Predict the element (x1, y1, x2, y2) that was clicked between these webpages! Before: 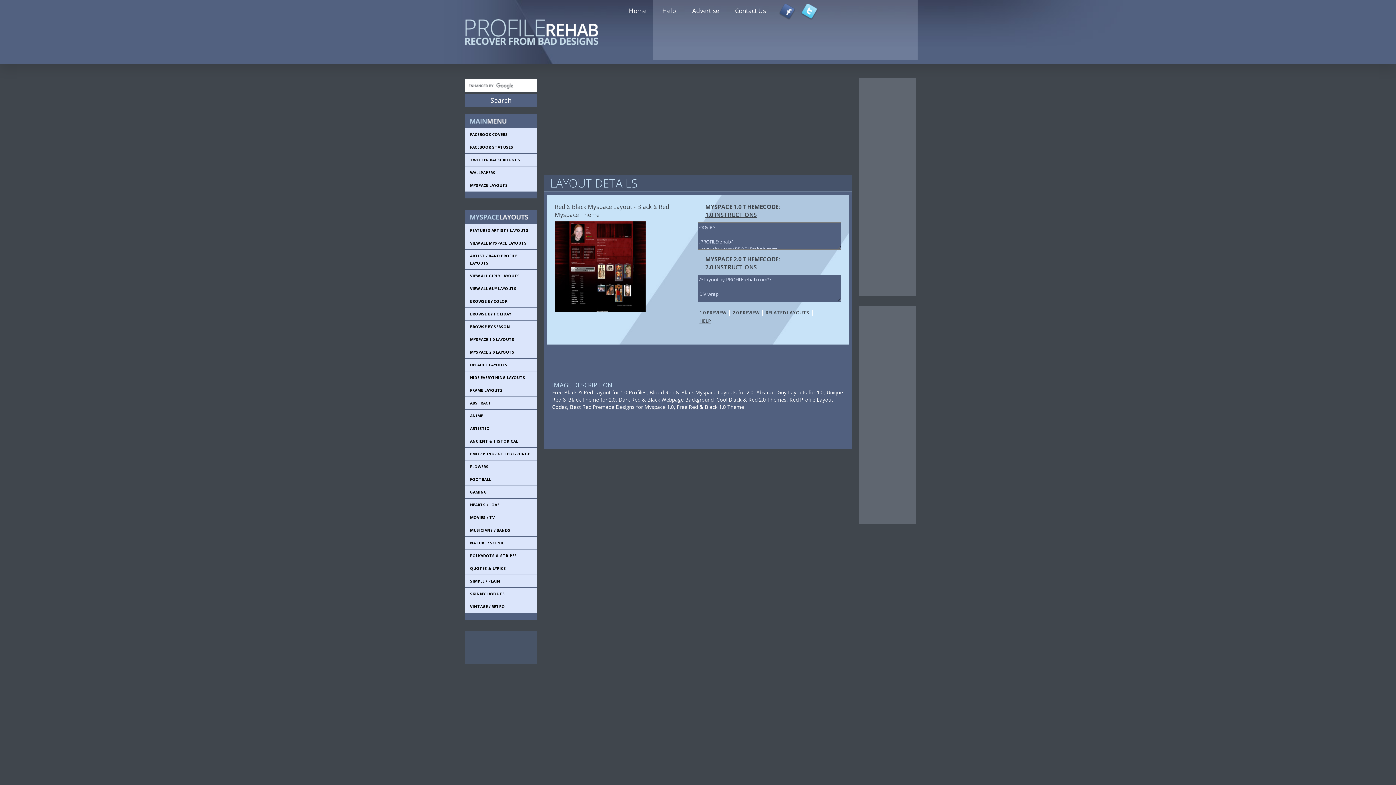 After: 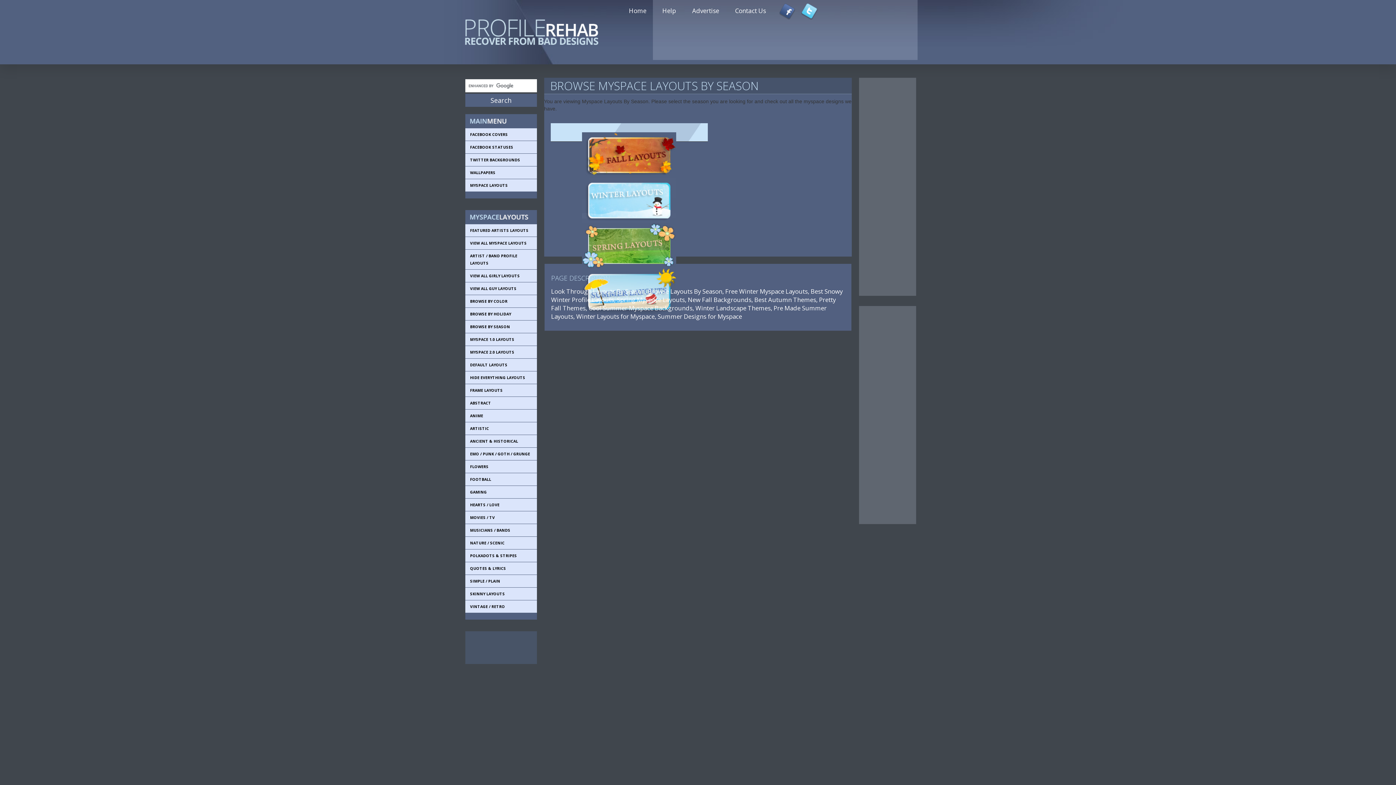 Action: bbox: (470, 323, 536, 330) label: BROWSE BY SEASON